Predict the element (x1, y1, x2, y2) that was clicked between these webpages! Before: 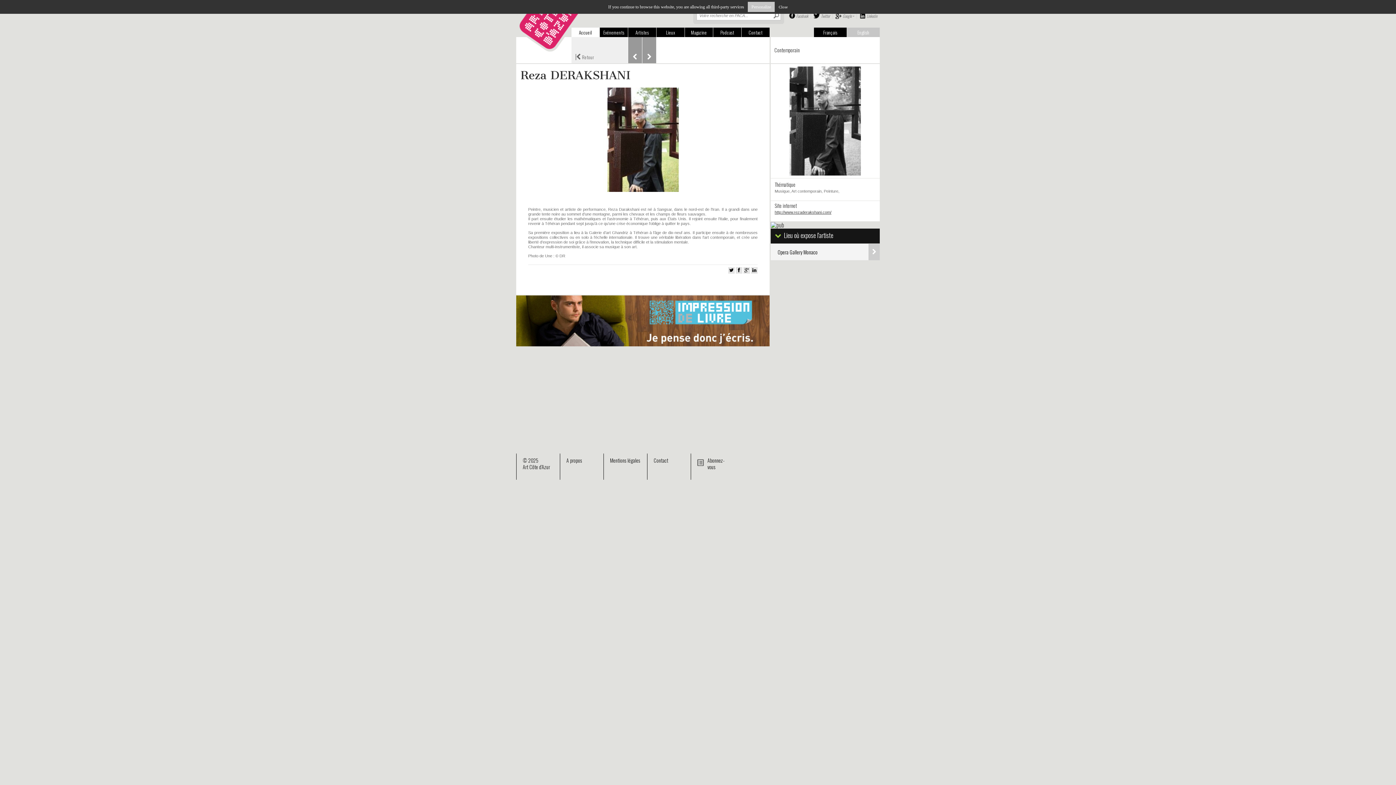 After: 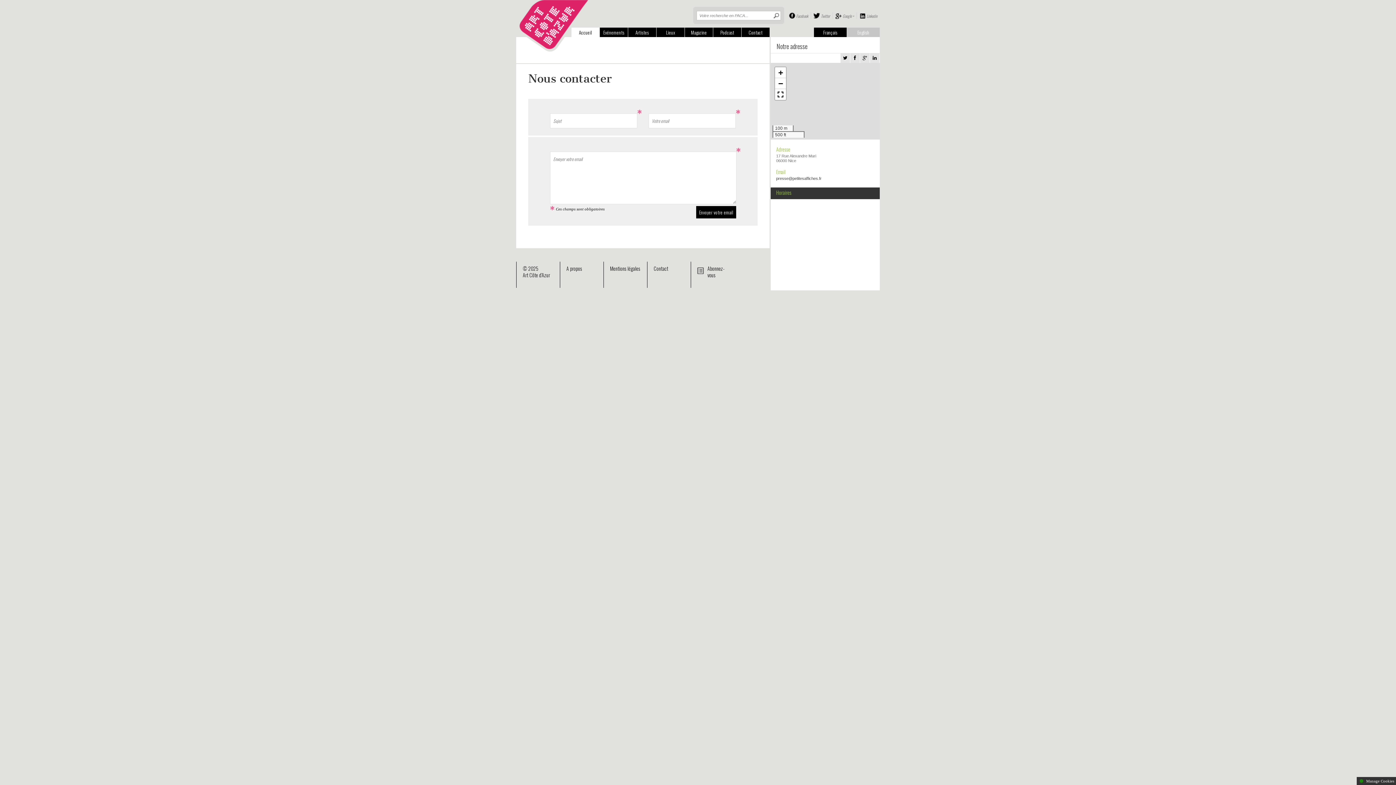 Action: bbox: (653, 456, 668, 464) label: Contact